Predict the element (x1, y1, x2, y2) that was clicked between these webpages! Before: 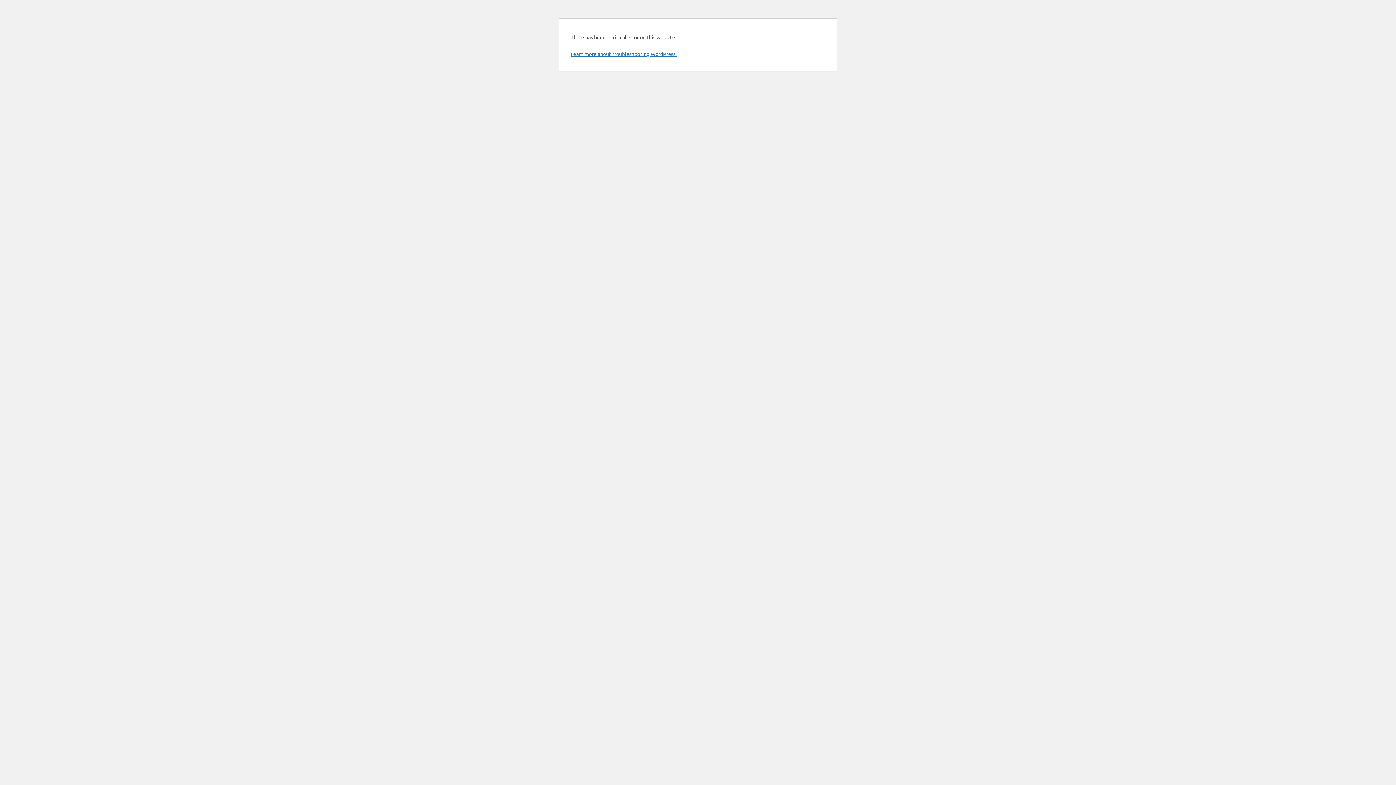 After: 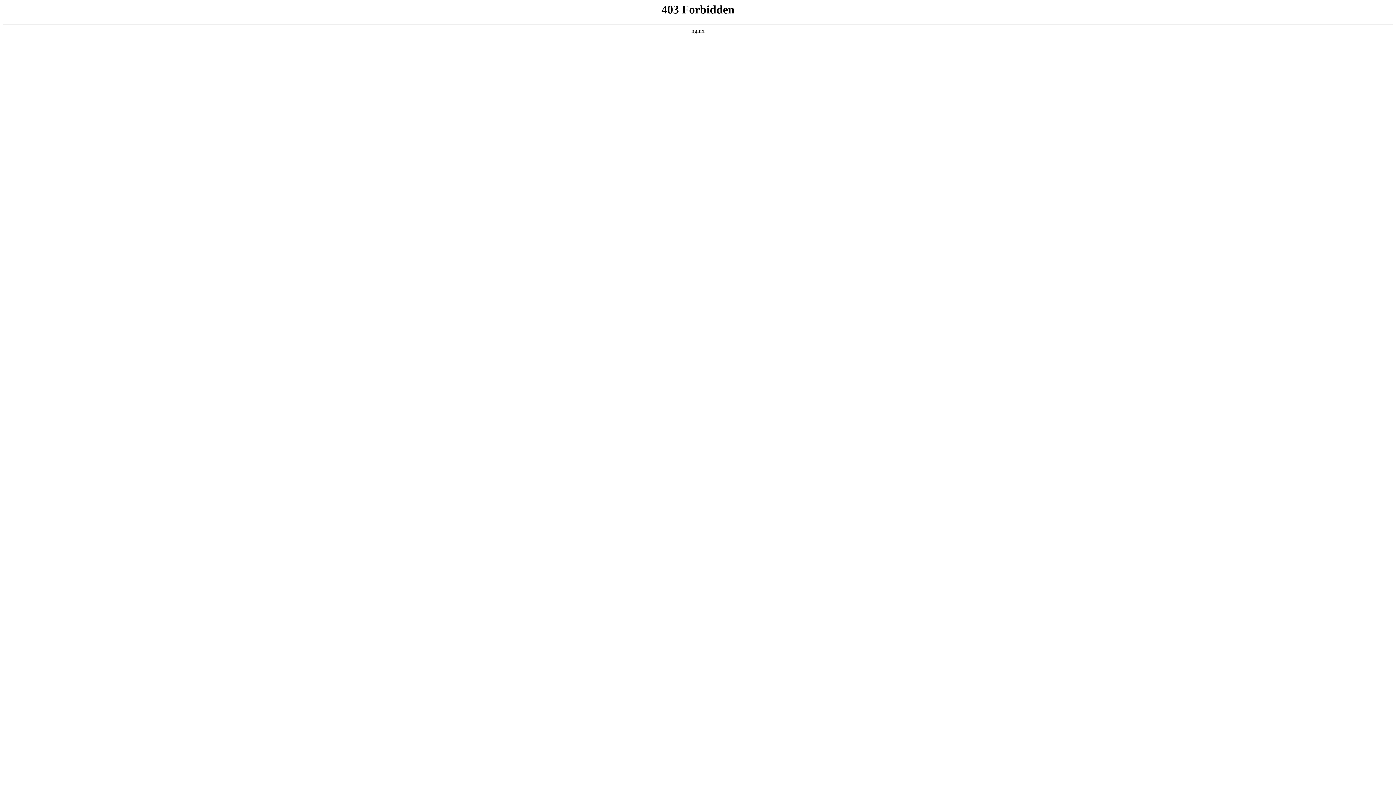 Action: bbox: (570, 50, 676, 57) label: Learn more about troubleshooting WordPress.